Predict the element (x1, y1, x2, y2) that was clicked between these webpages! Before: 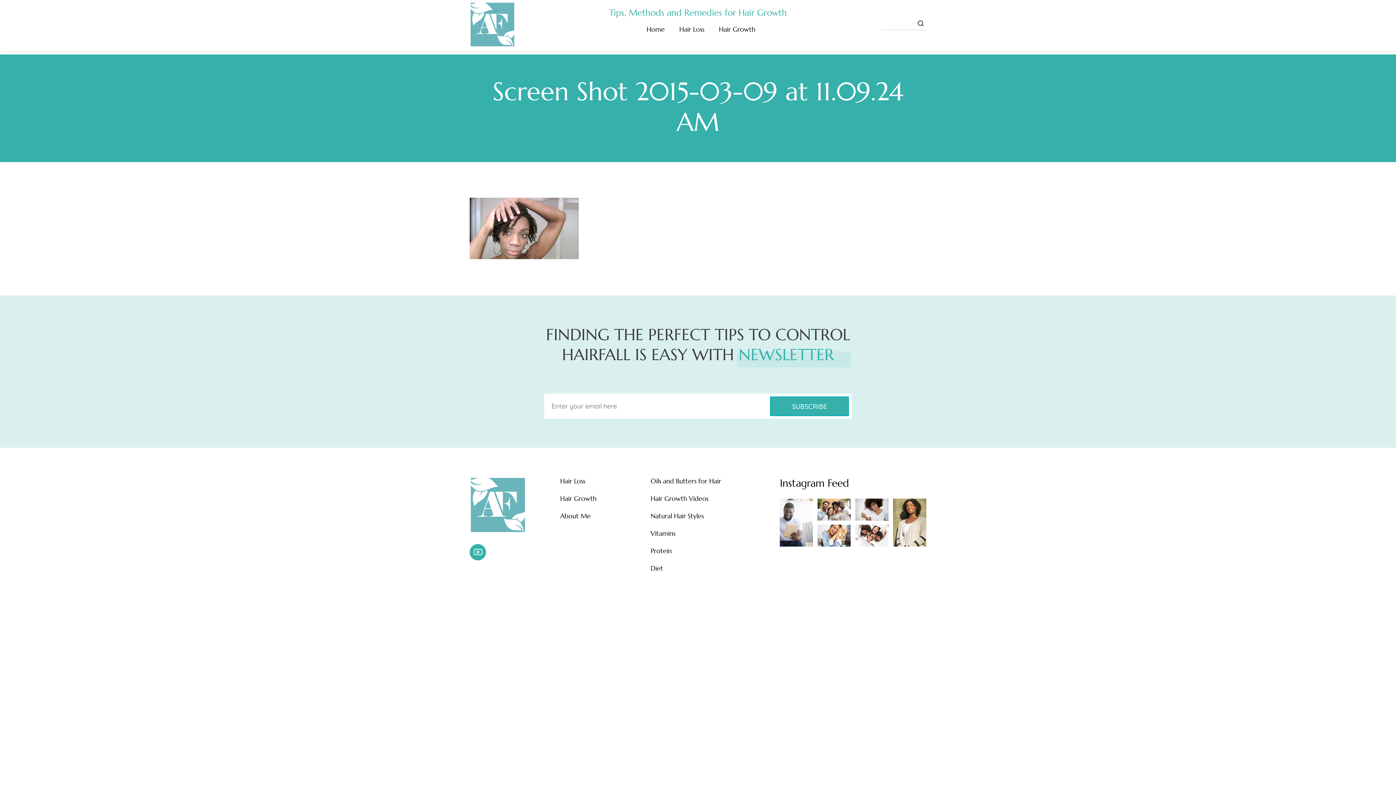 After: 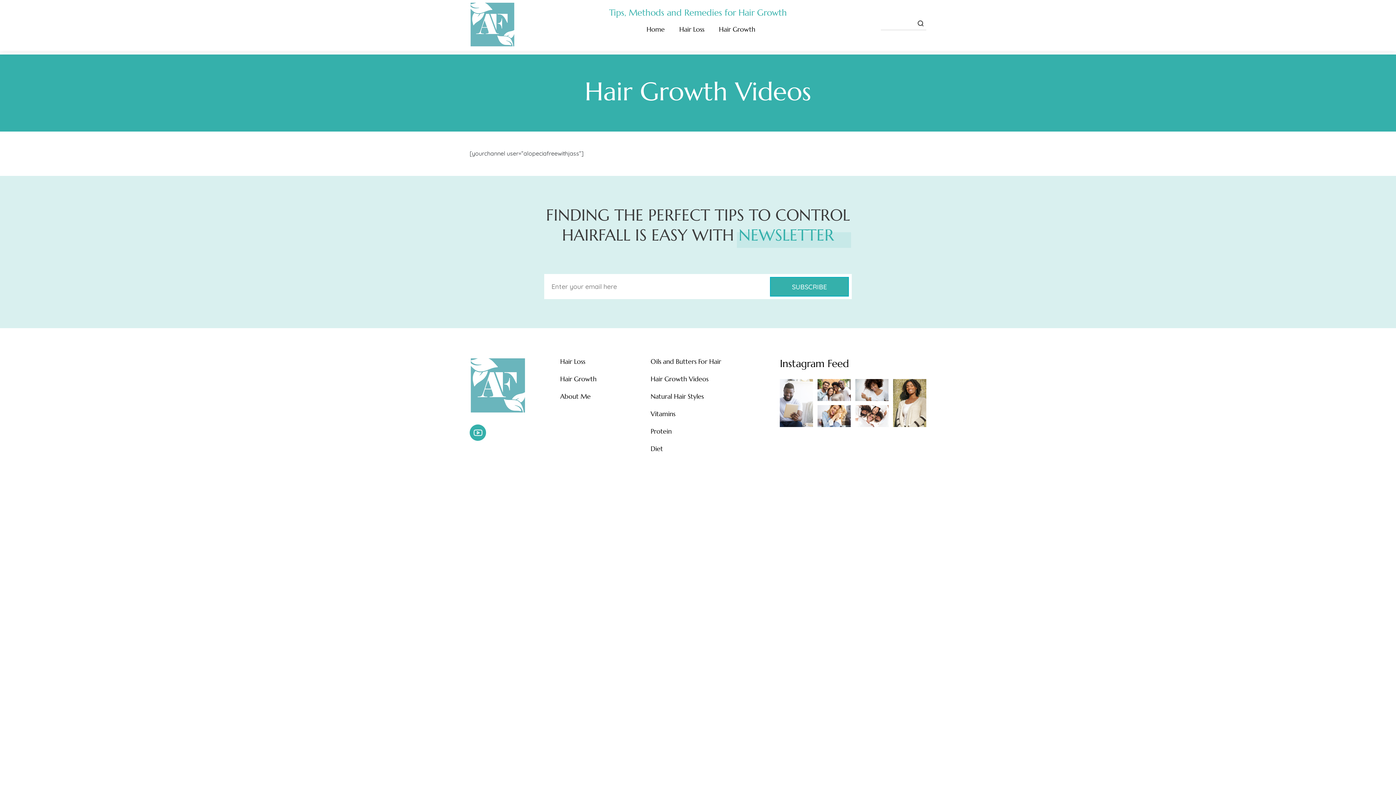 Action: label: Hair Growth Videos bbox: (650, 494, 708, 504)